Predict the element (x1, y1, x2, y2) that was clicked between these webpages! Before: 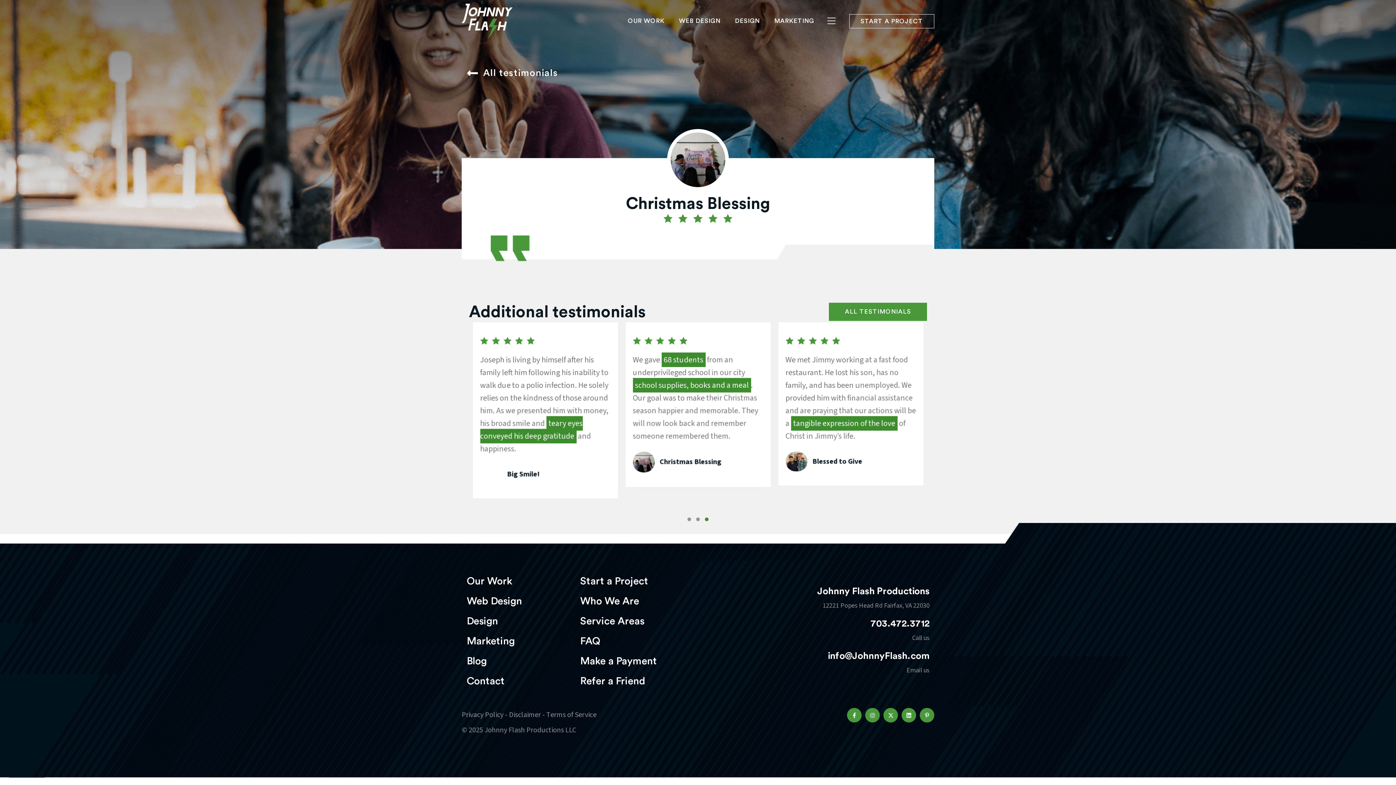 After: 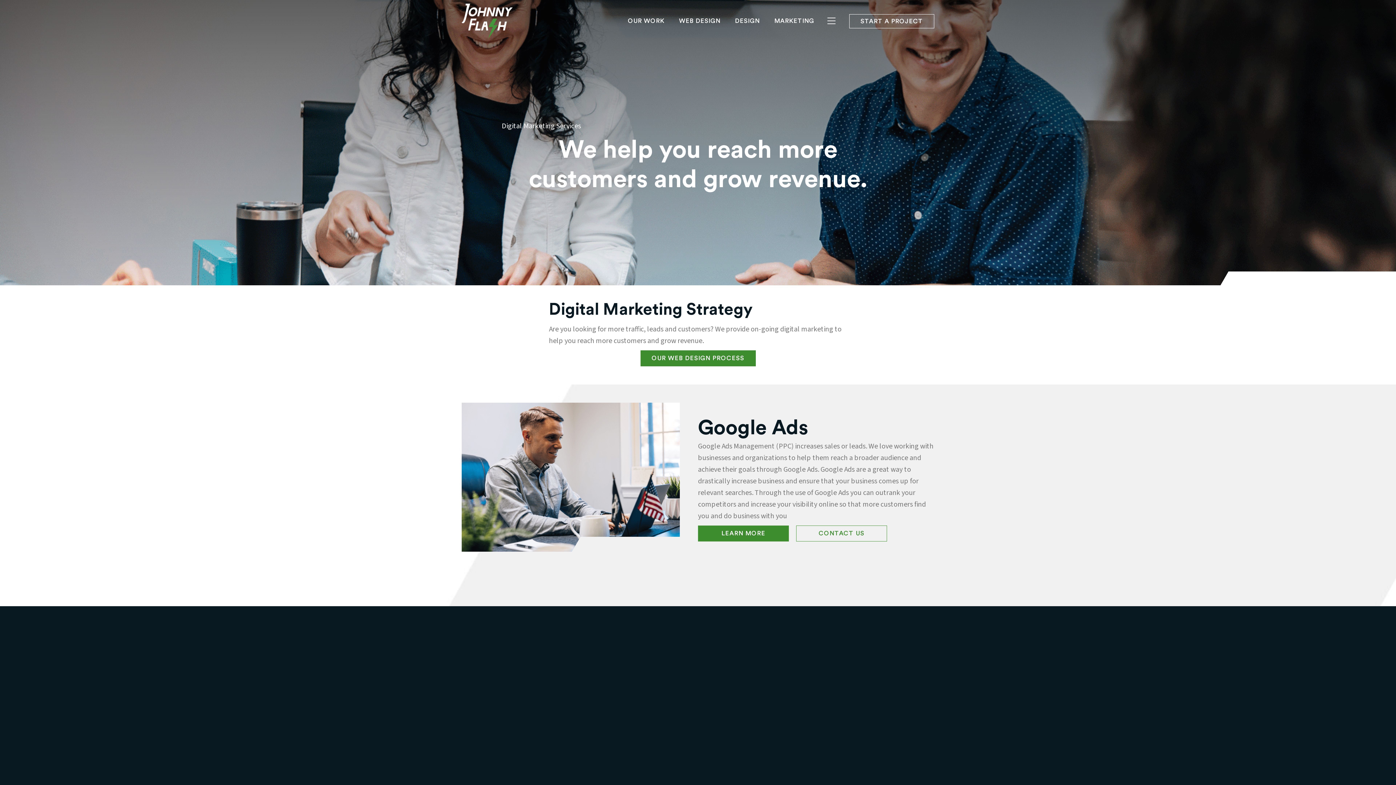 Action: bbox: (767, 14, 821, 28) label: MARKETING